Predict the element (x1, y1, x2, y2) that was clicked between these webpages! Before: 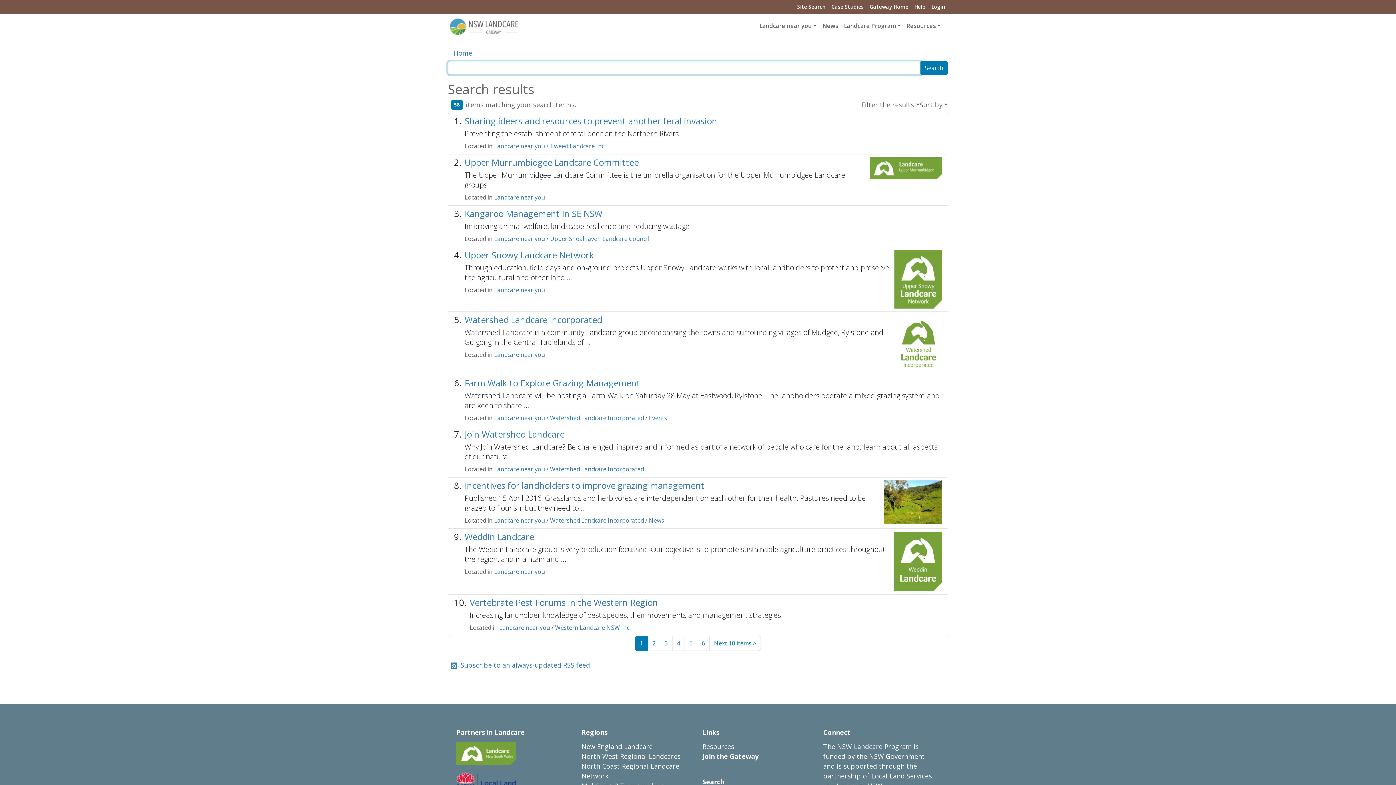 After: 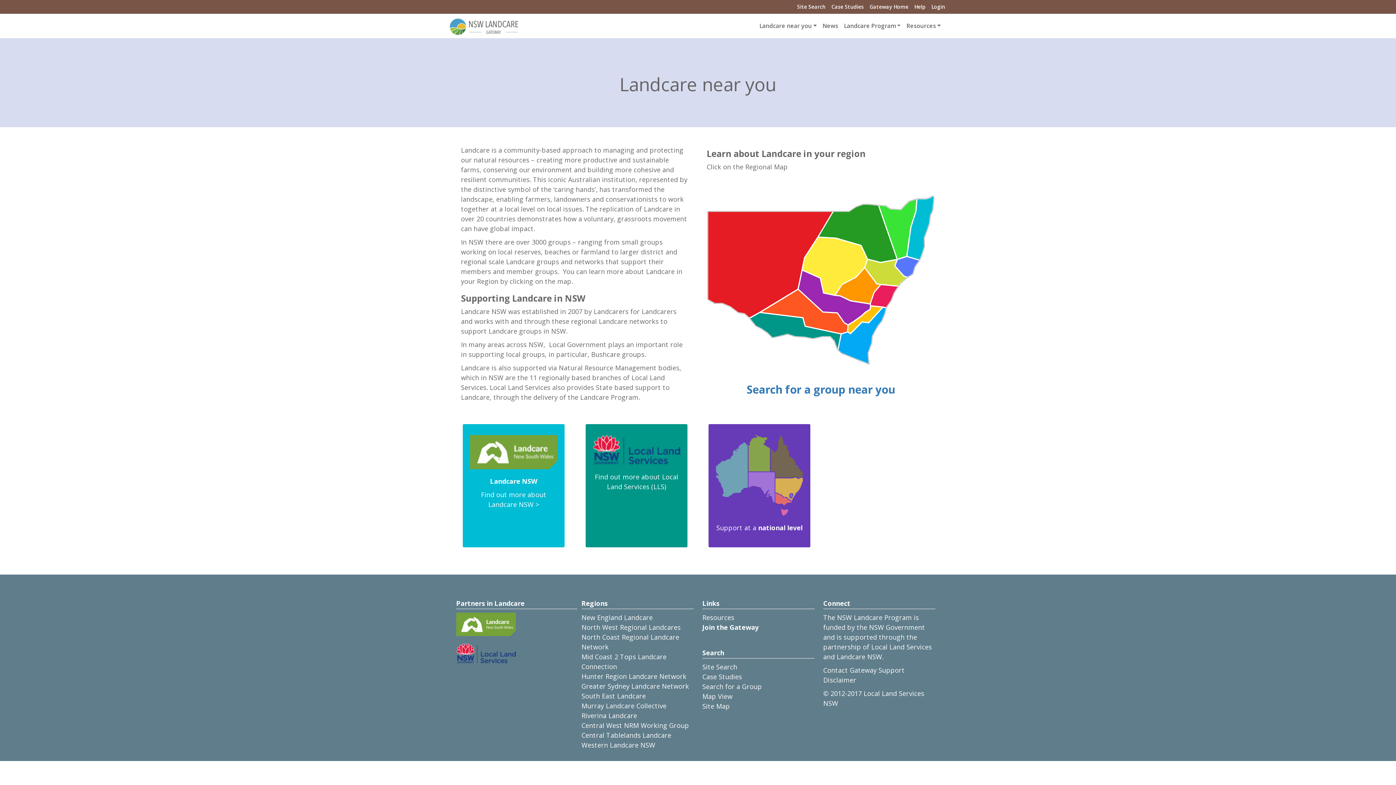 Action: bbox: (494, 350, 545, 358) label: Landcare near you